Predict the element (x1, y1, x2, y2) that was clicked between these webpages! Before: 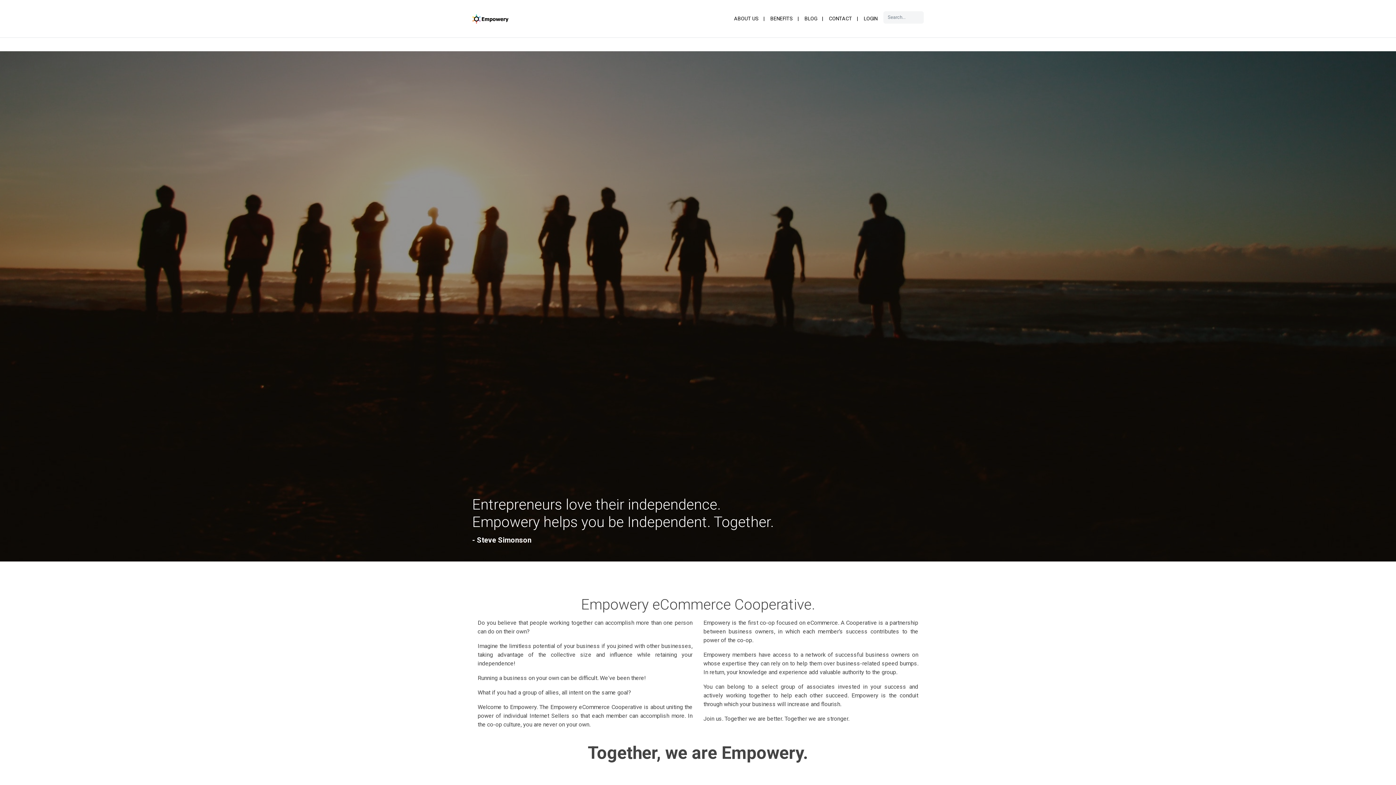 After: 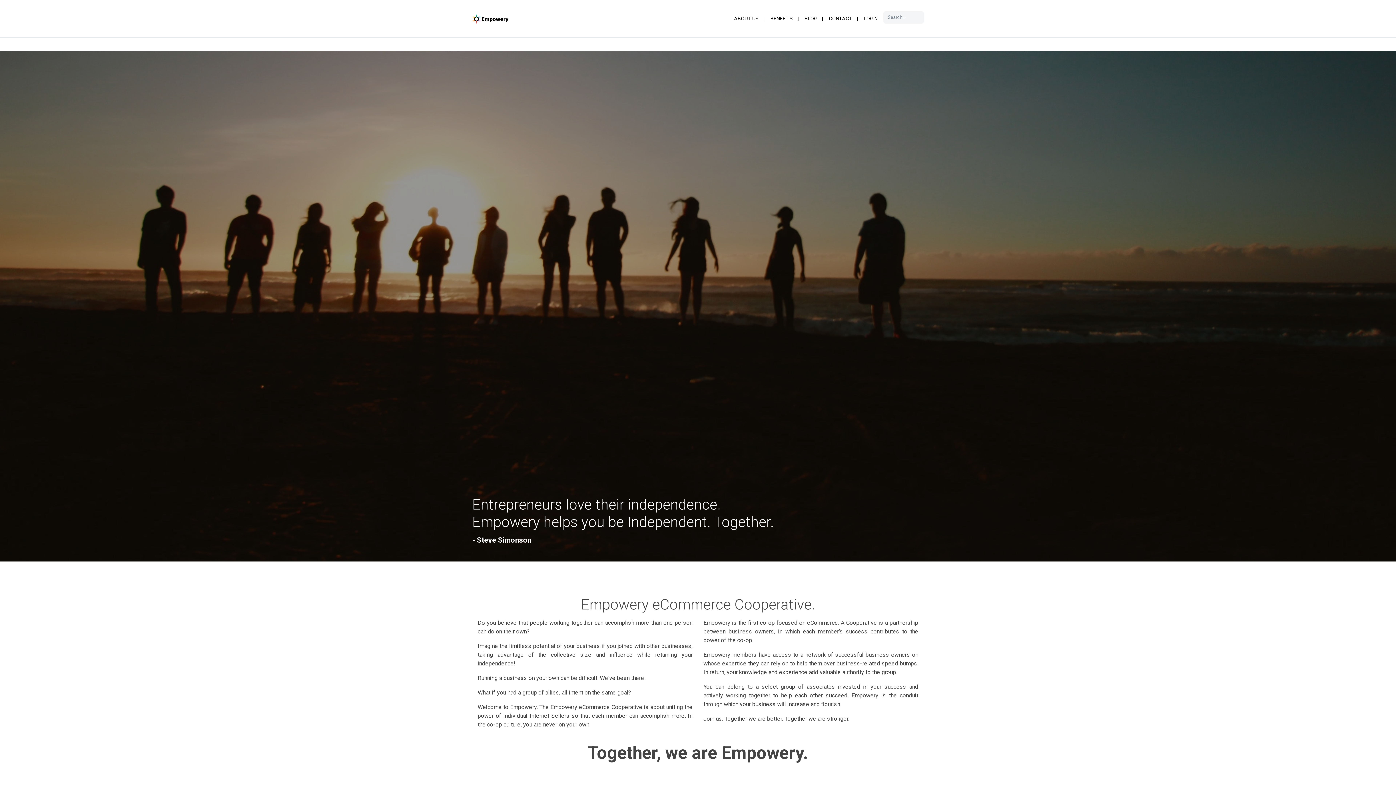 Action: bbox: (472, 11, 519, 26)